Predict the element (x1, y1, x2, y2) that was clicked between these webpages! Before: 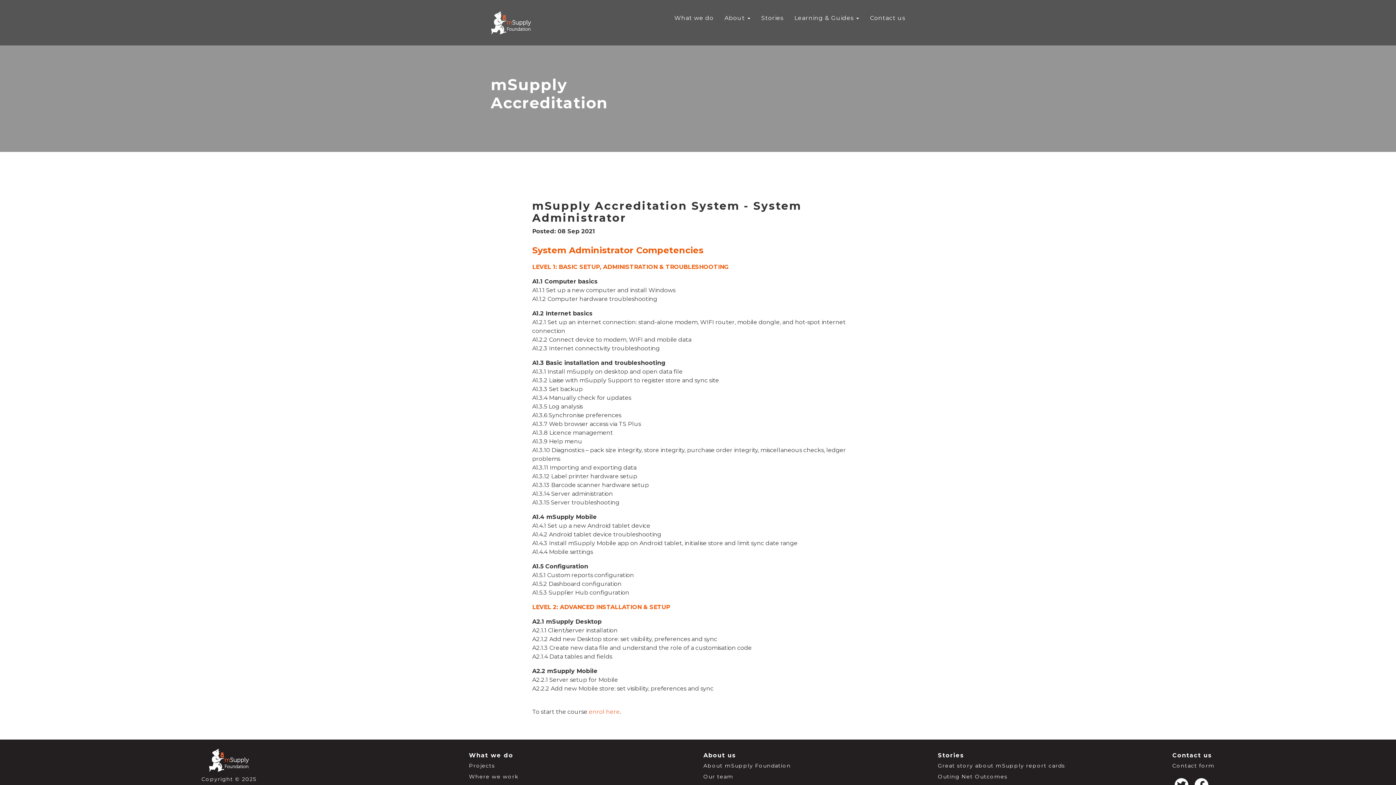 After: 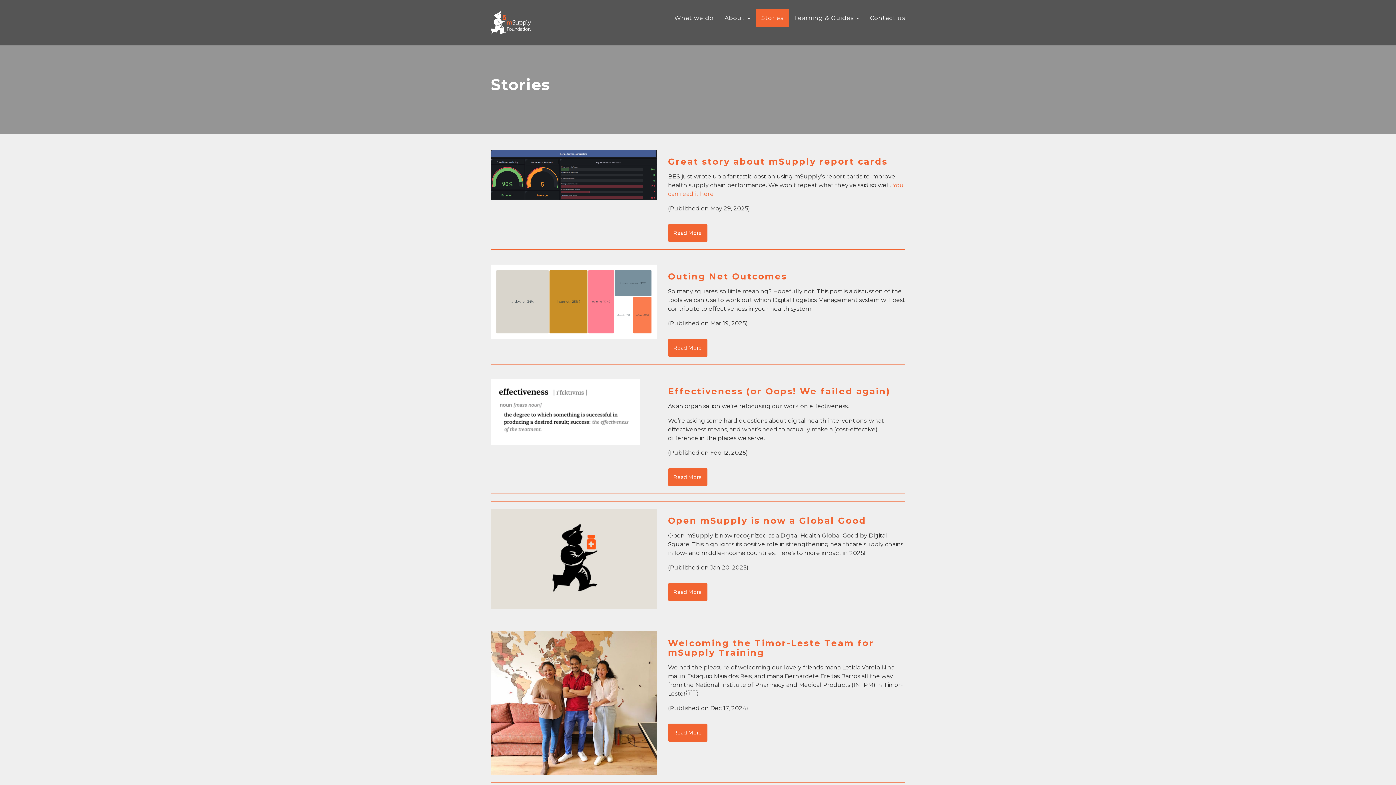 Action: label: Stories bbox: (756, 9, 789, 27)